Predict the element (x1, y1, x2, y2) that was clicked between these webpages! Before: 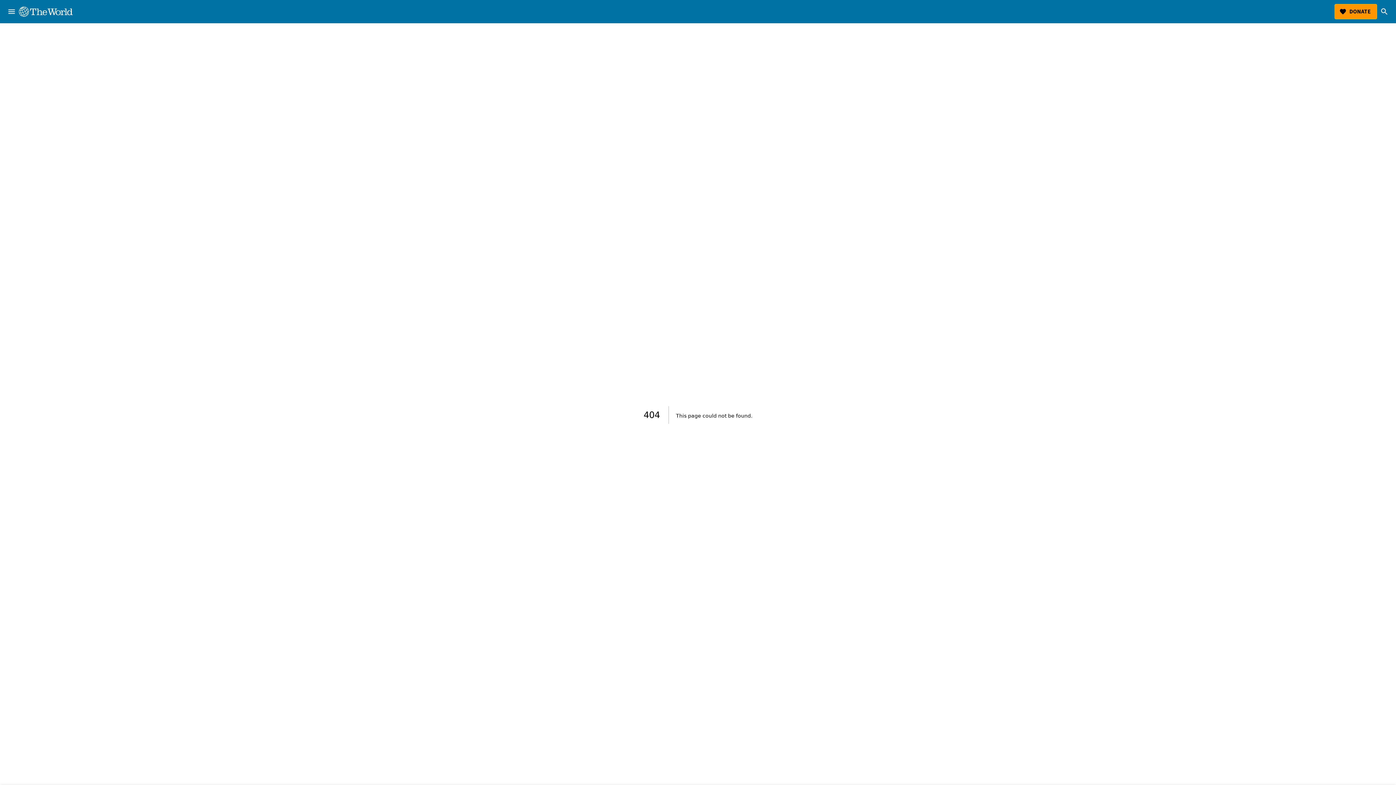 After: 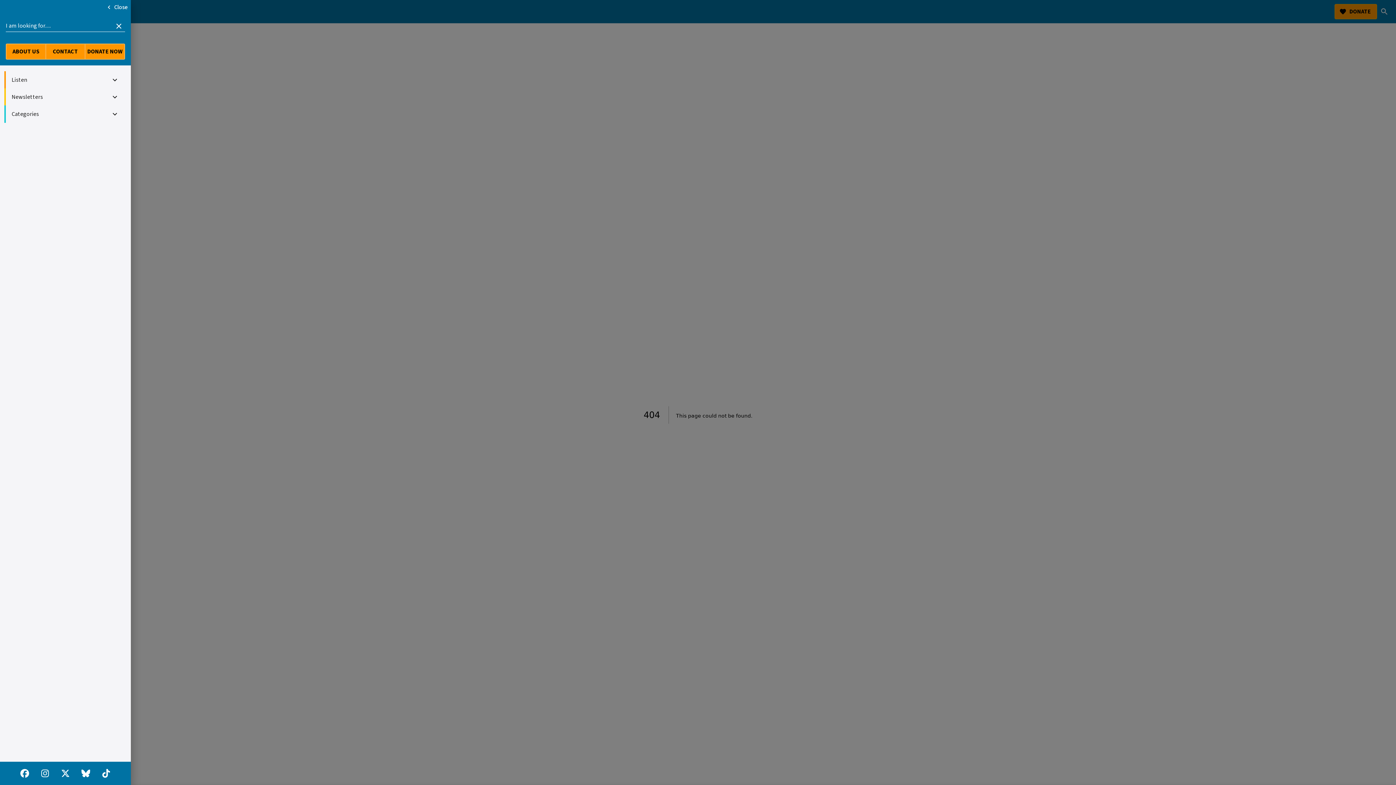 Action: label: menu bbox: (4, 4, 18, 18)